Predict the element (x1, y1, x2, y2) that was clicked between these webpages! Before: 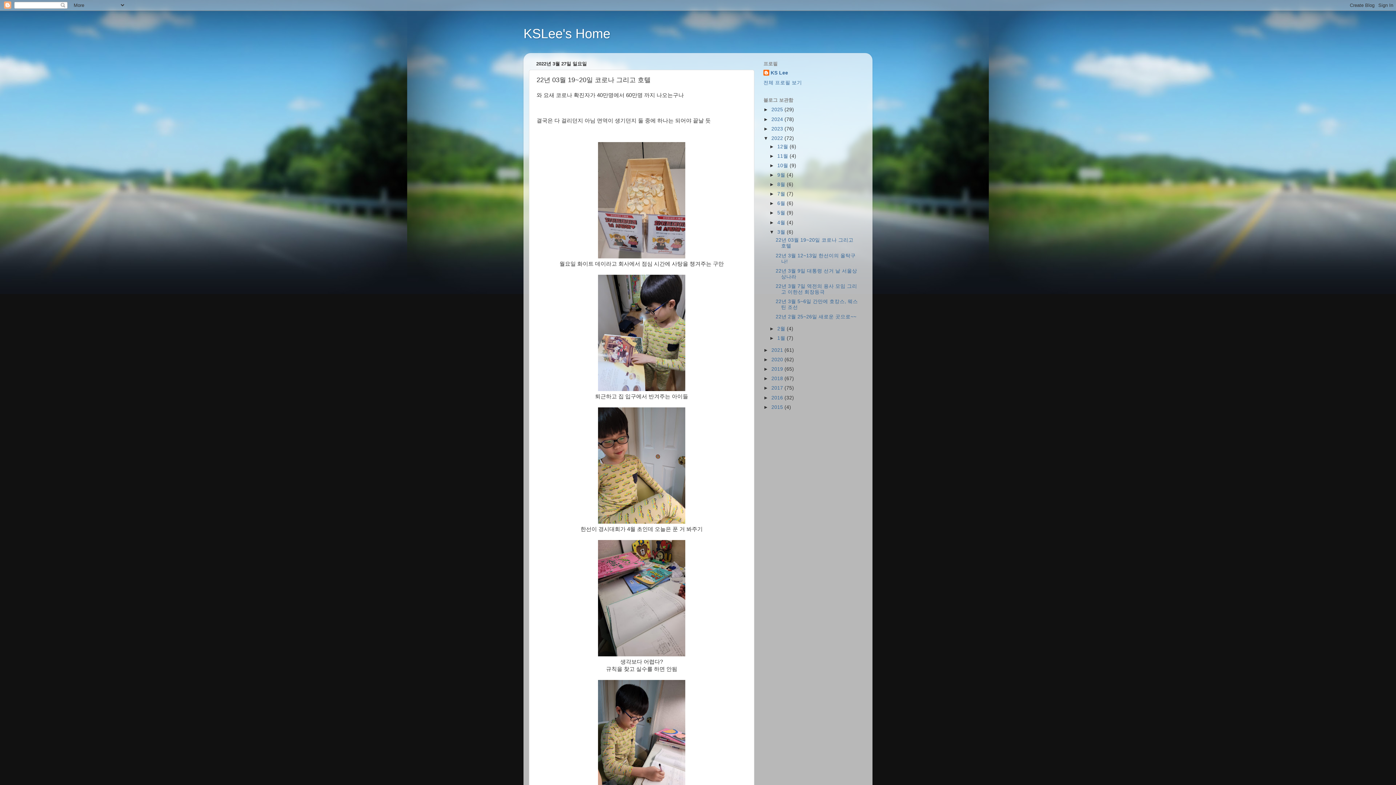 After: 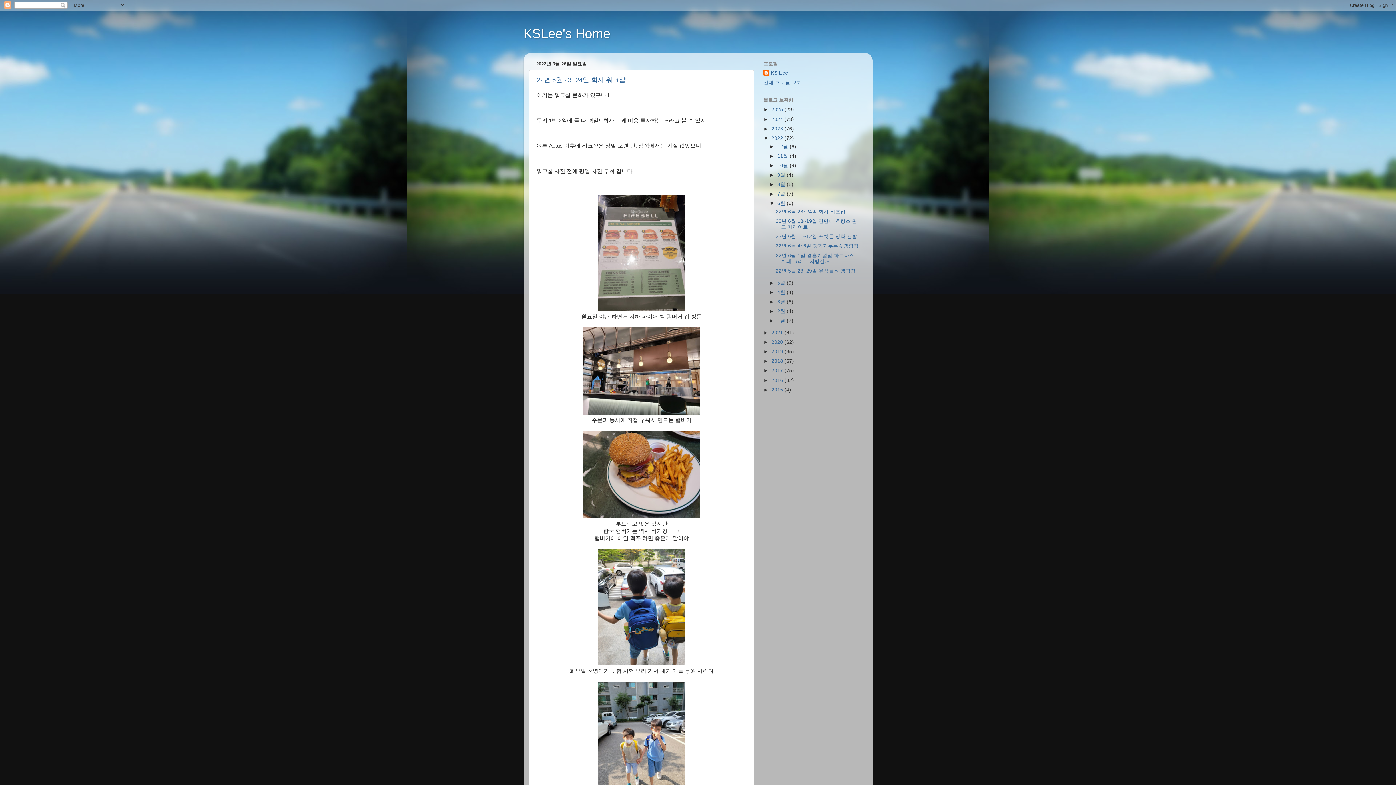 Action: label: 6월  bbox: (777, 200, 786, 206)